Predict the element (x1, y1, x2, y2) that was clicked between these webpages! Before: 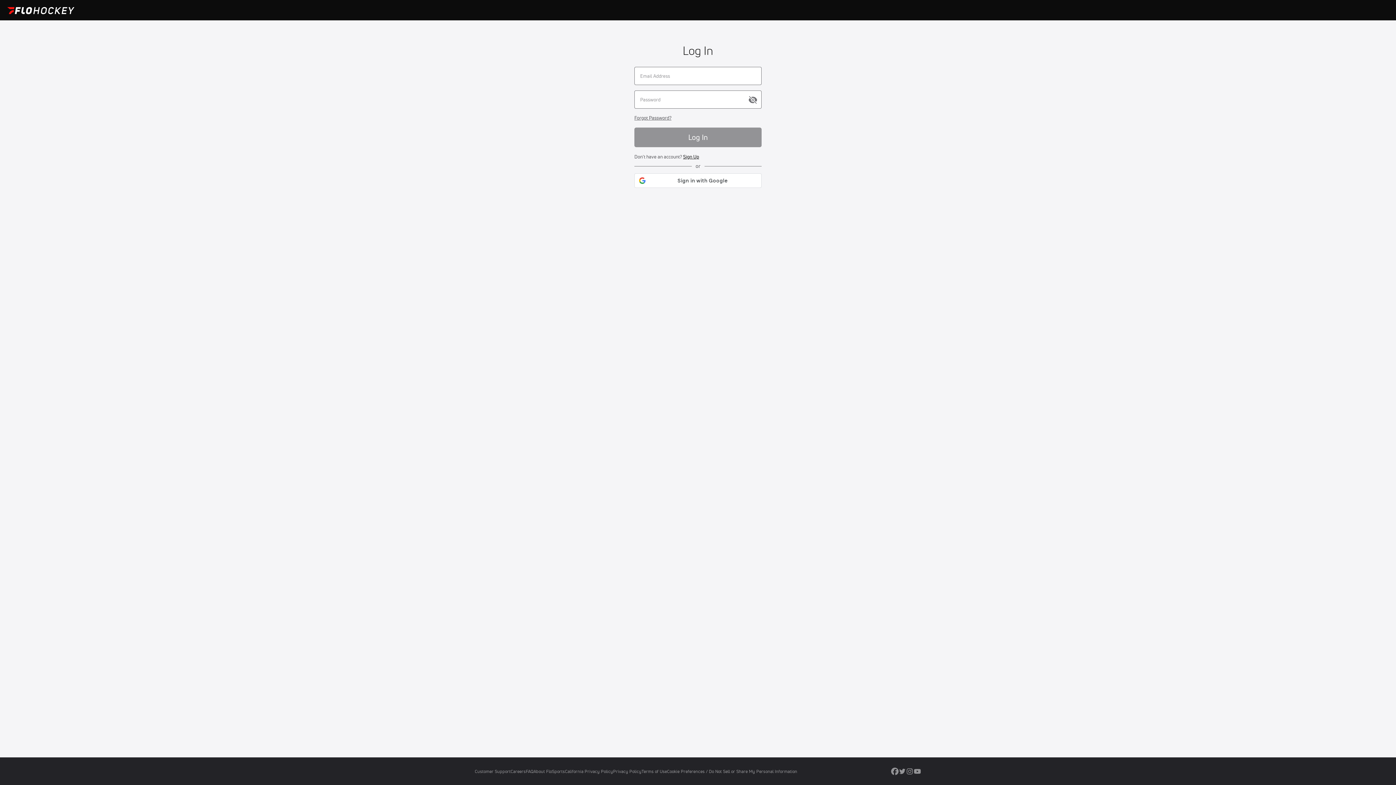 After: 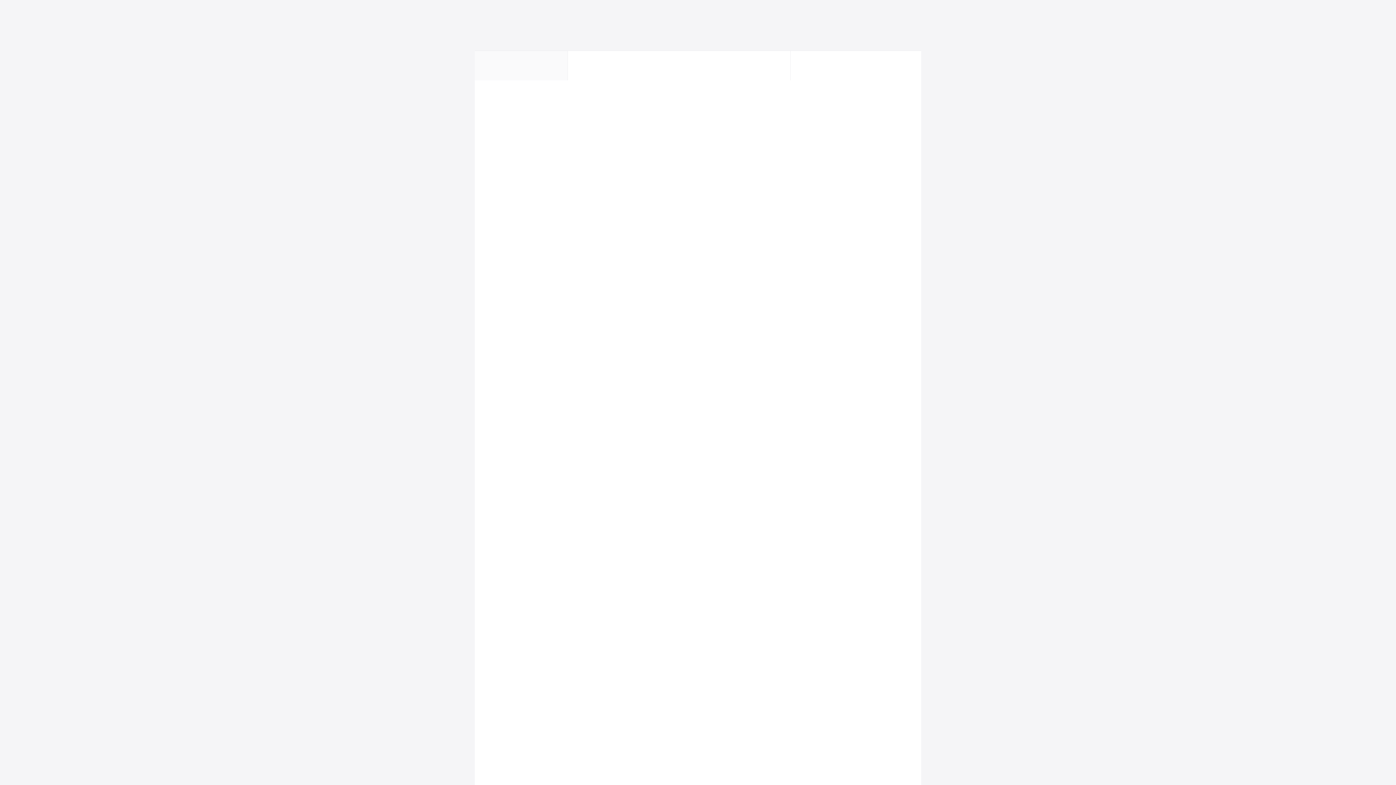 Action: bbox: (7, 6, 74, 14)